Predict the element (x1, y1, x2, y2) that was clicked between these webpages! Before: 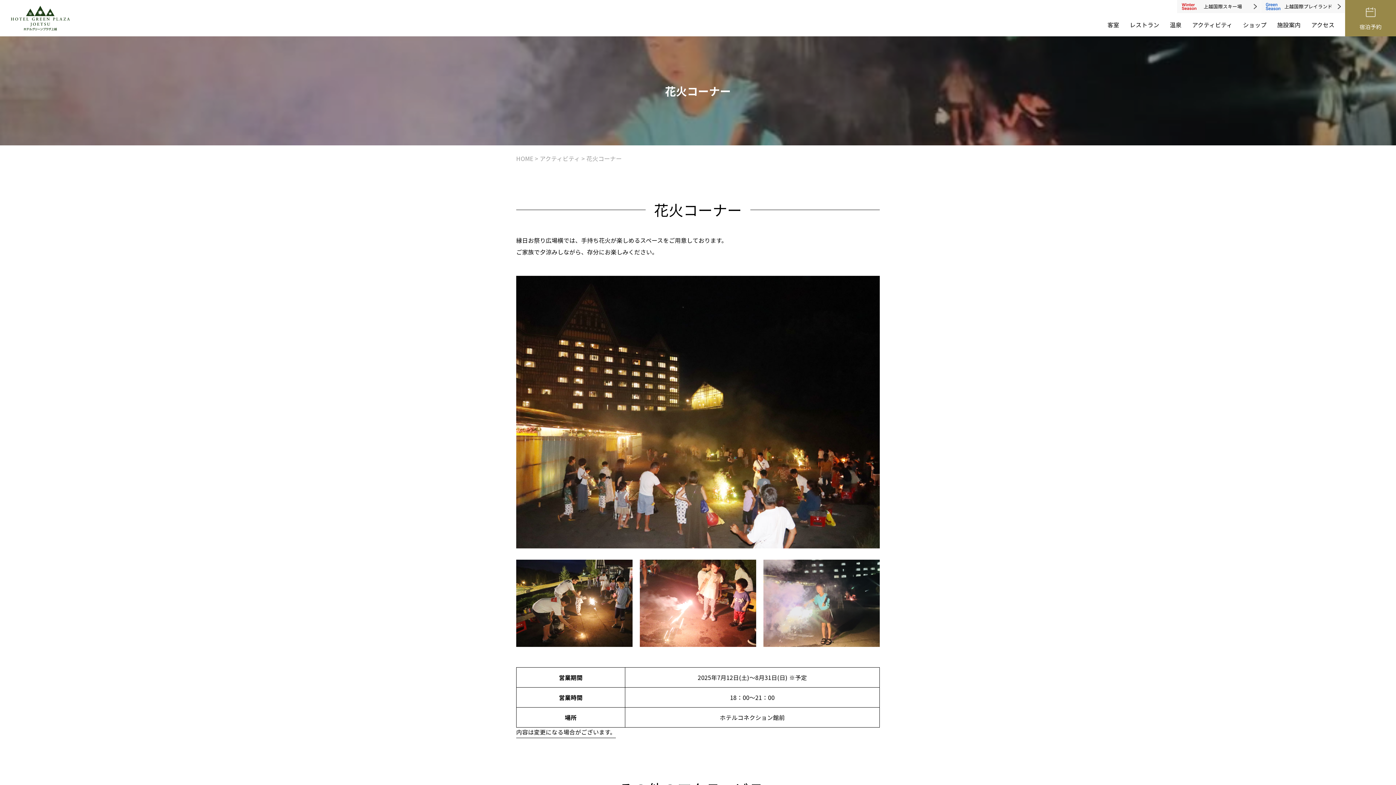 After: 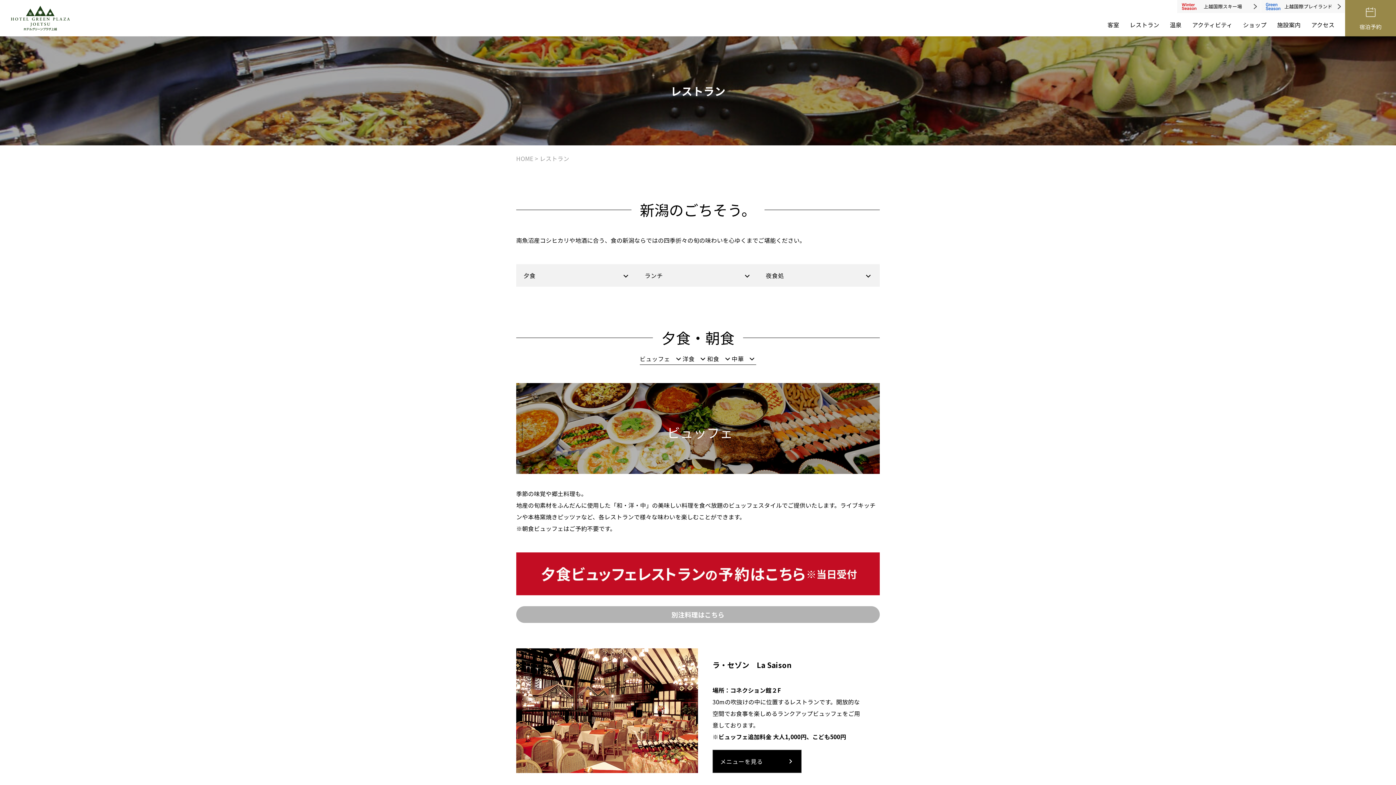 Action: label: レストラン bbox: (1130, 21, 1159, 31)